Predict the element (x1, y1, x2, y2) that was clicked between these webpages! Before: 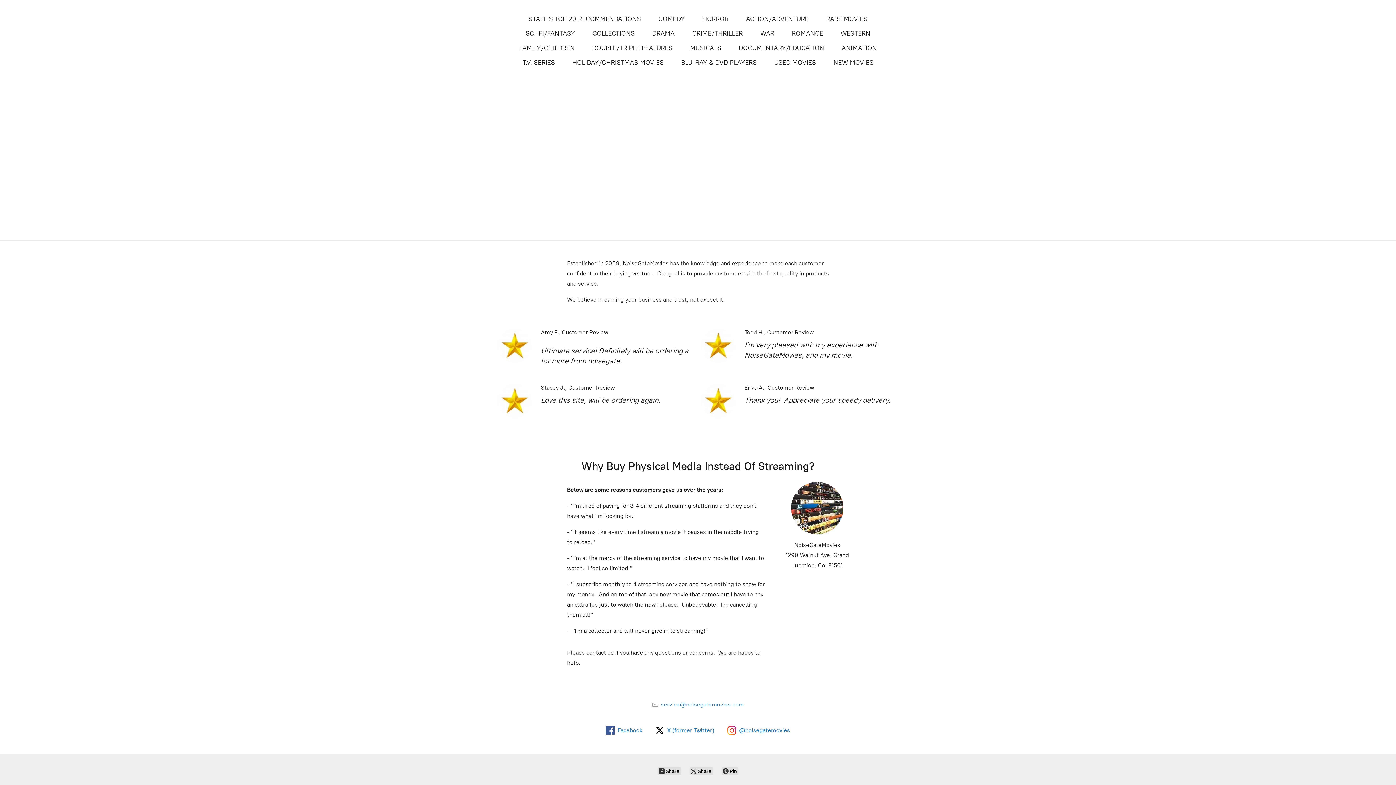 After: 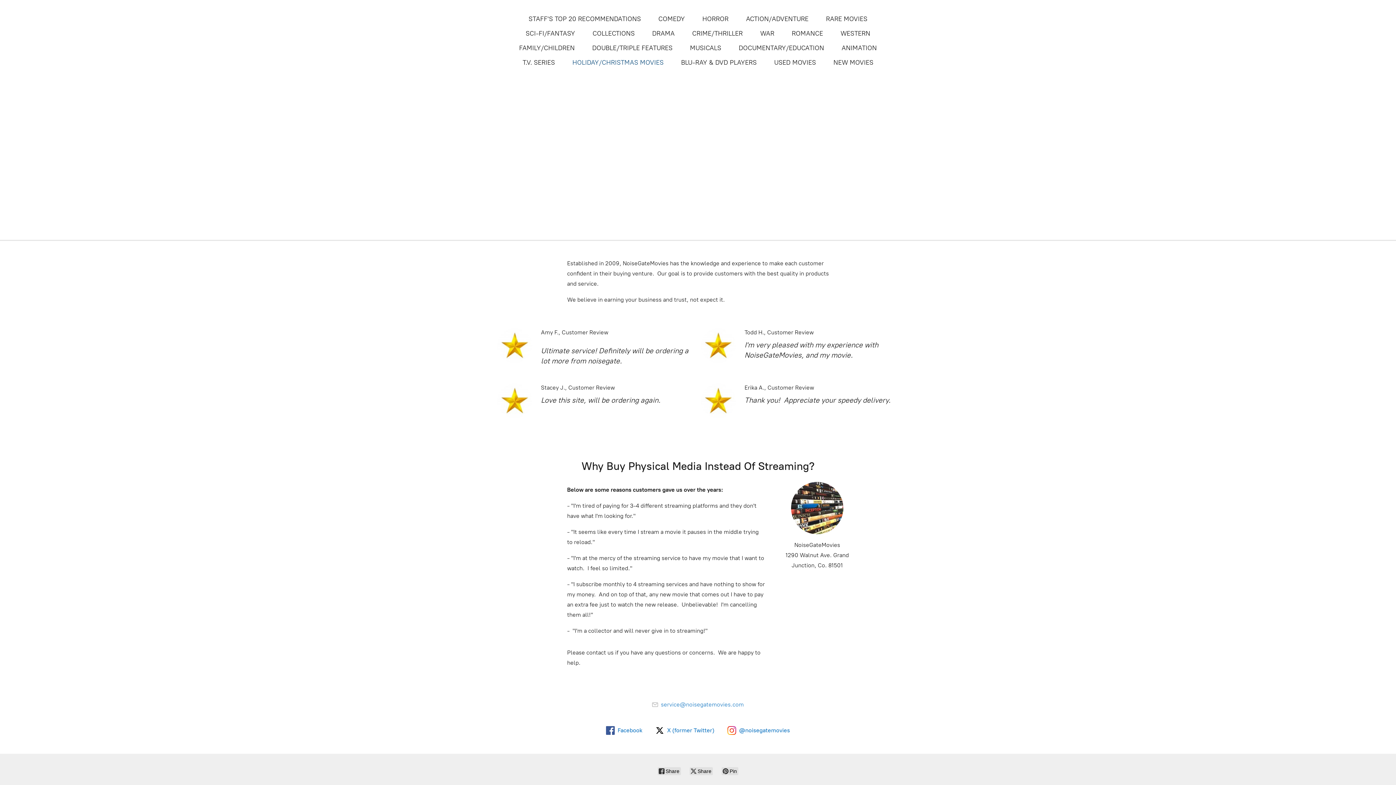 Action: bbox: (572, 56, 663, 68) label: HOLIDAY/CHRISTMAS MOVIES